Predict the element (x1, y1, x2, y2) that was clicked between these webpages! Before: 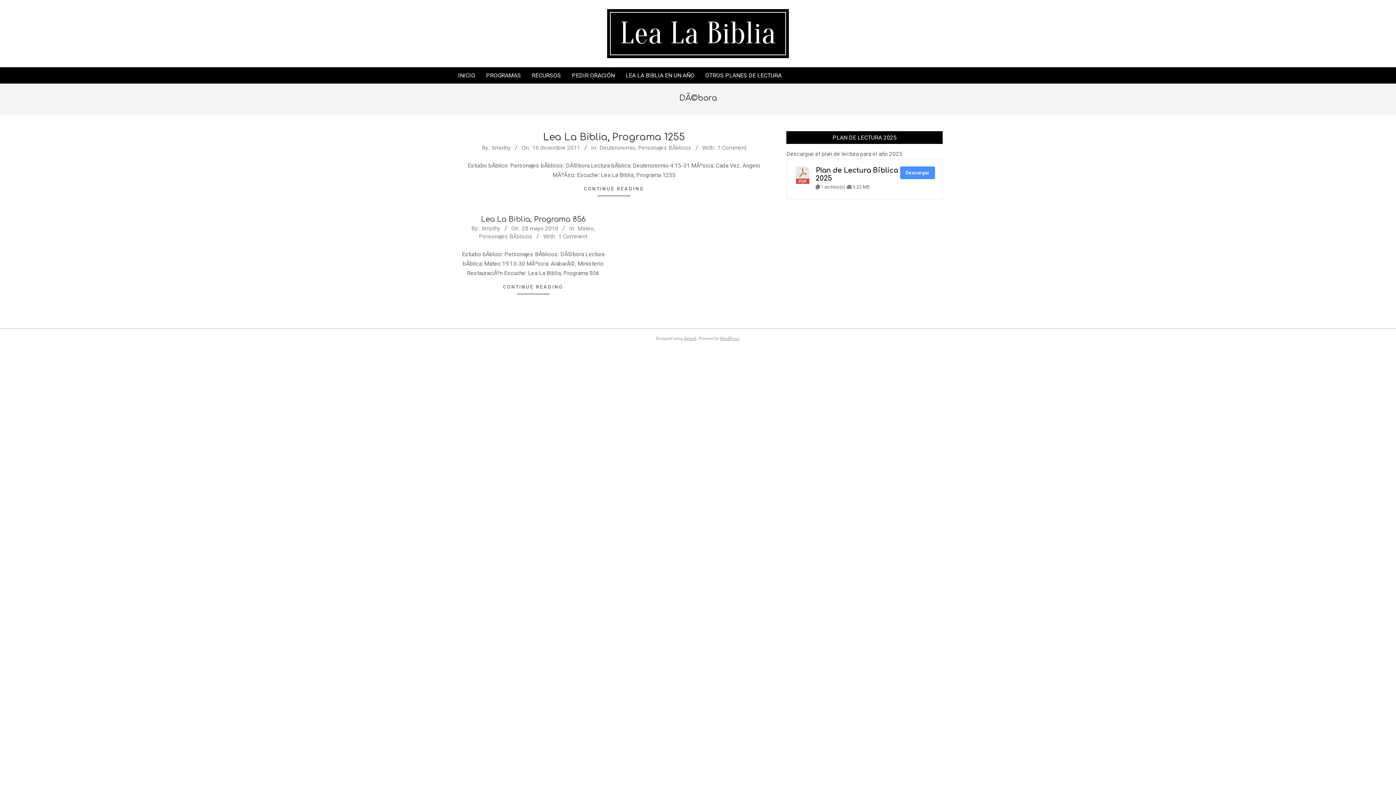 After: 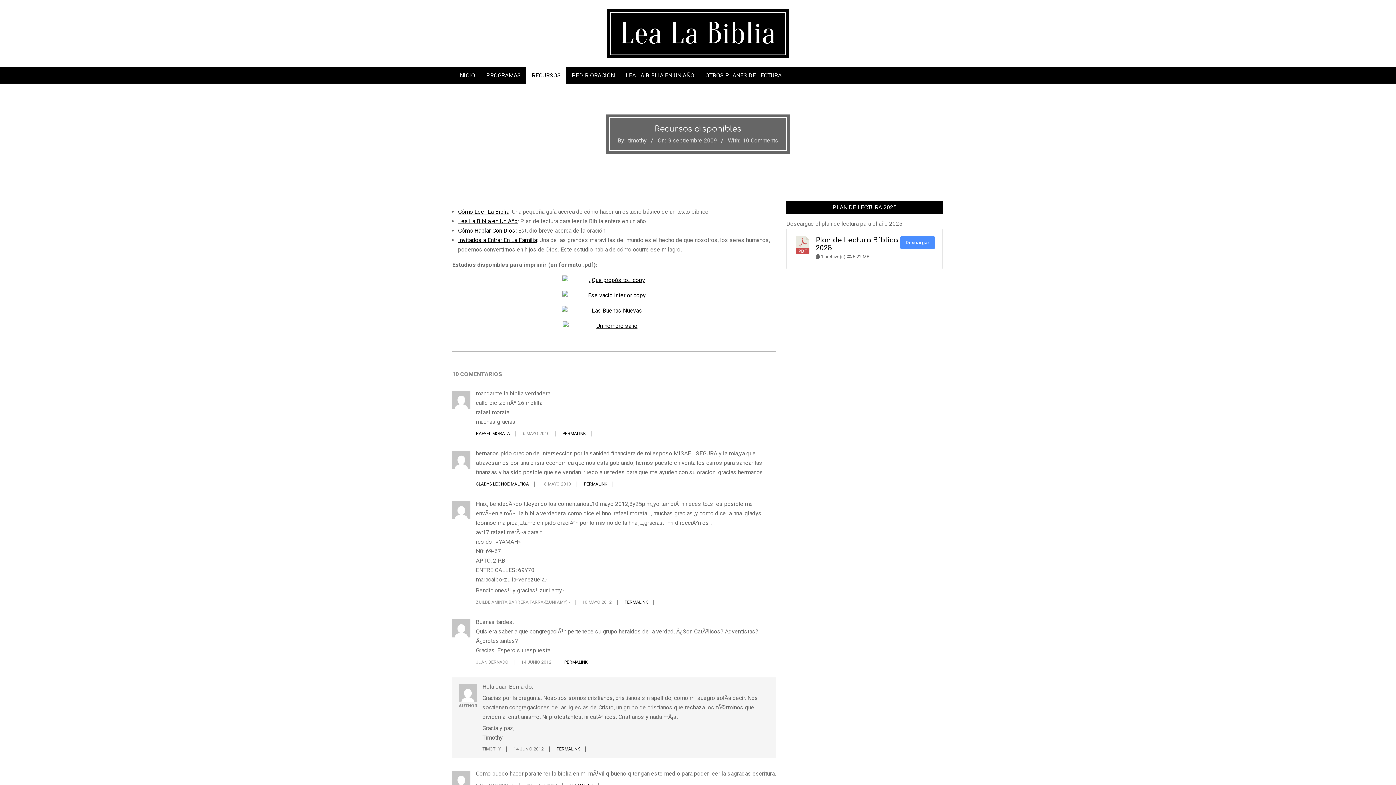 Action: label: RECURSOS bbox: (526, 67, 566, 83)